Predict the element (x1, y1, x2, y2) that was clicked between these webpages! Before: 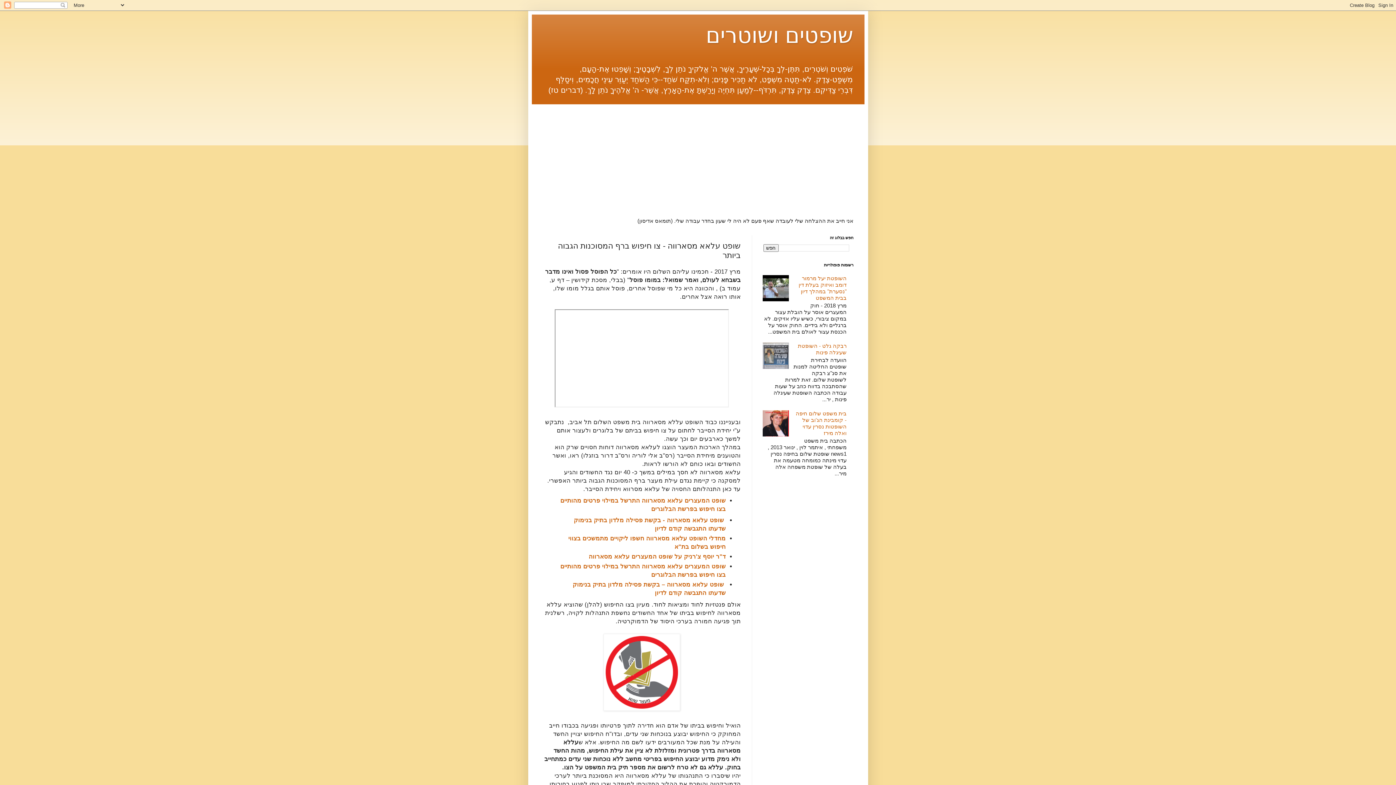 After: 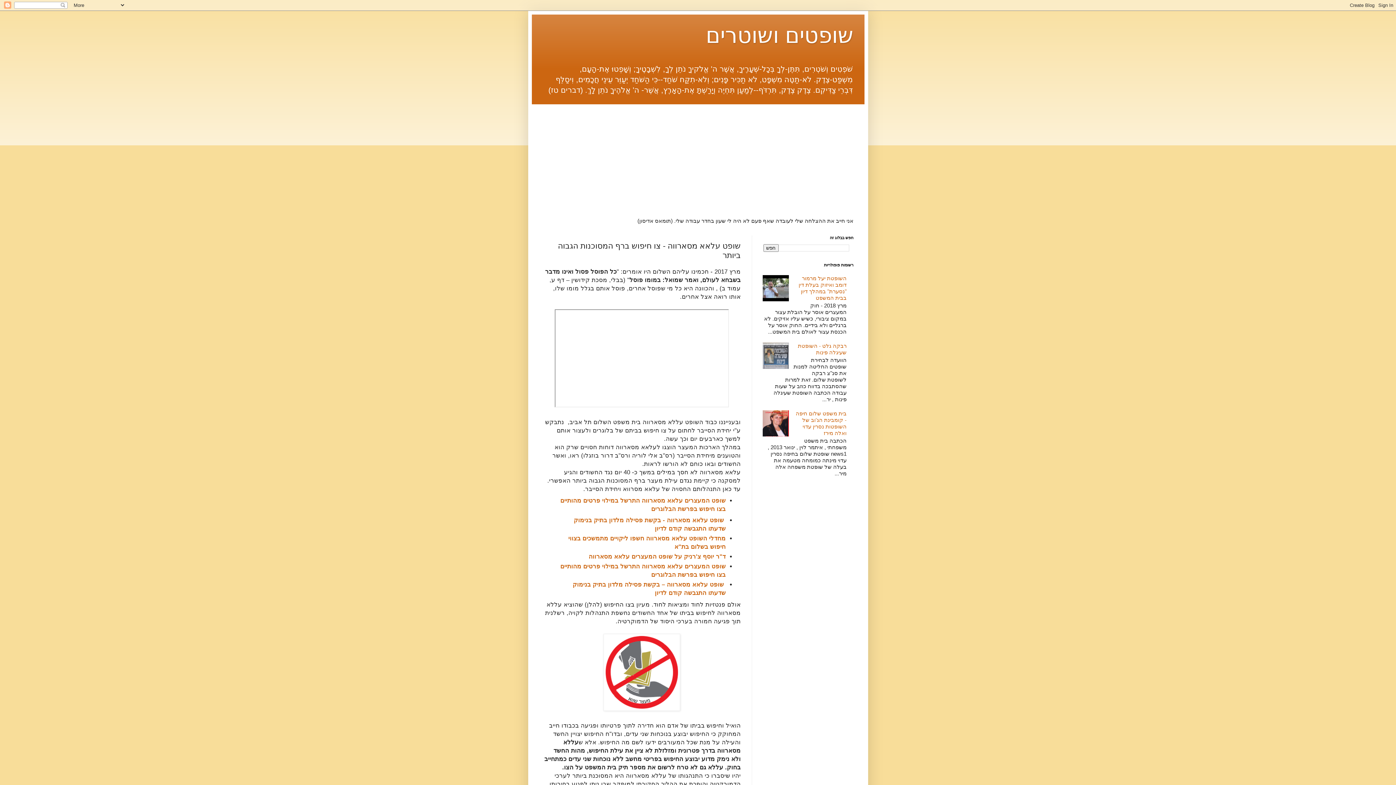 Action: bbox: (762, 364, 791, 370)